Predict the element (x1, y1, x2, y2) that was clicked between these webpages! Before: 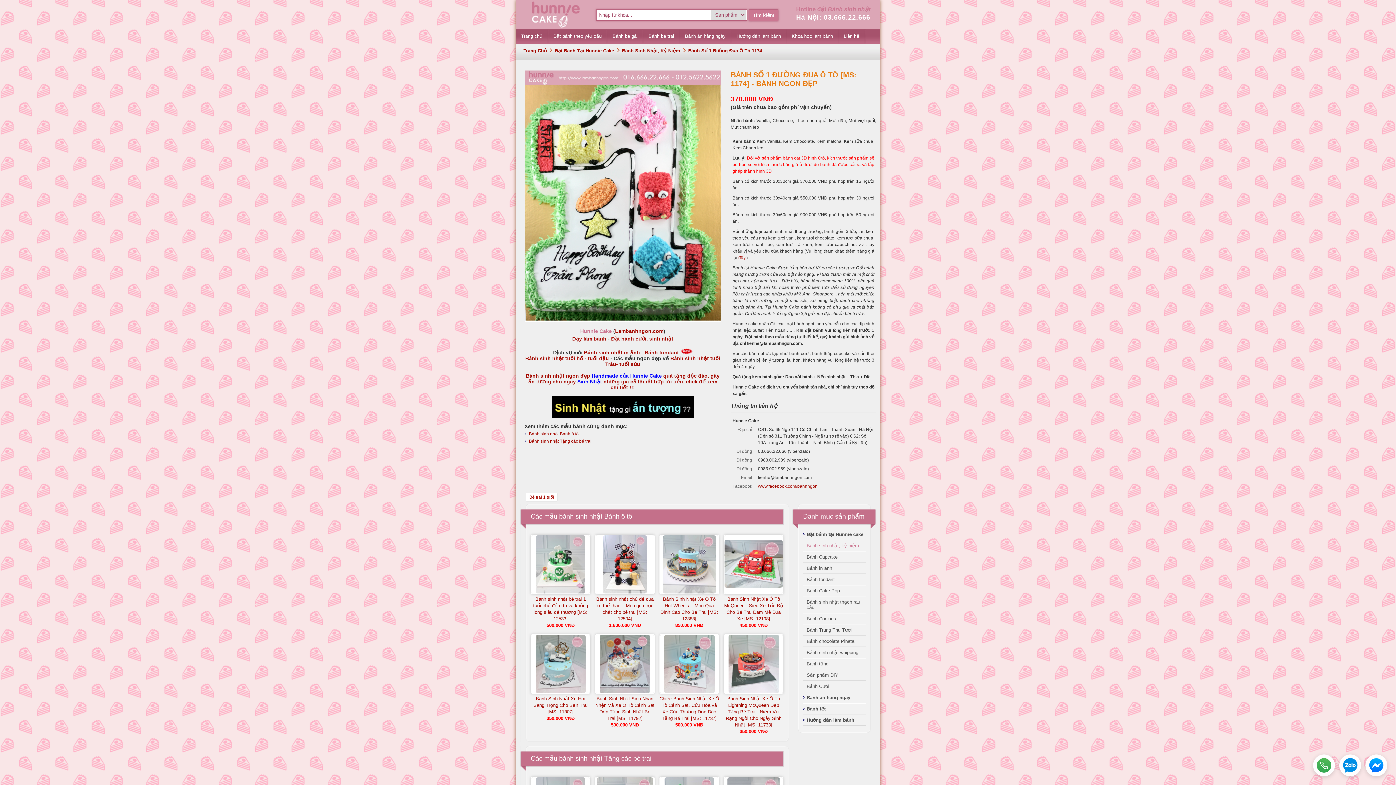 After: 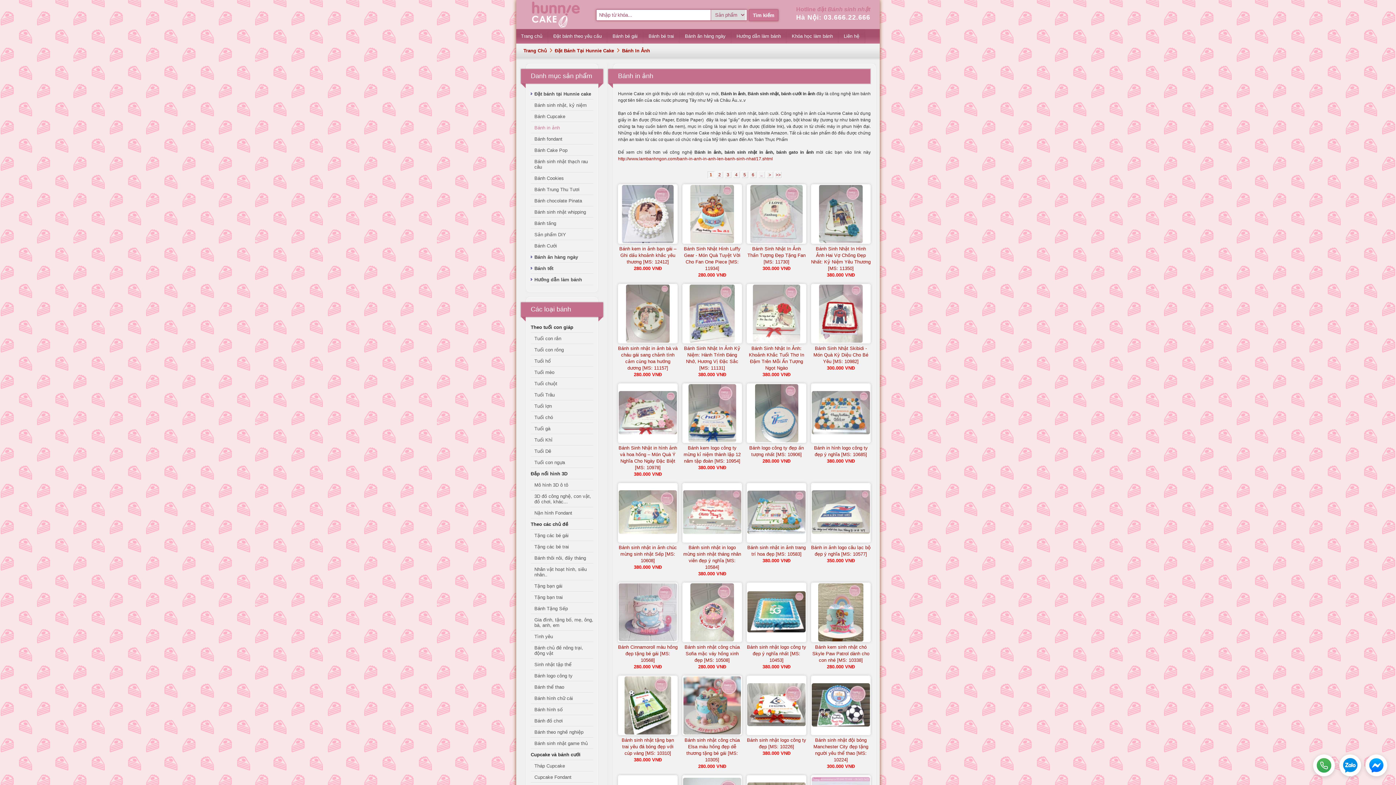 Action: bbox: (806, 565, 832, 571) label: Bánh in ảnh